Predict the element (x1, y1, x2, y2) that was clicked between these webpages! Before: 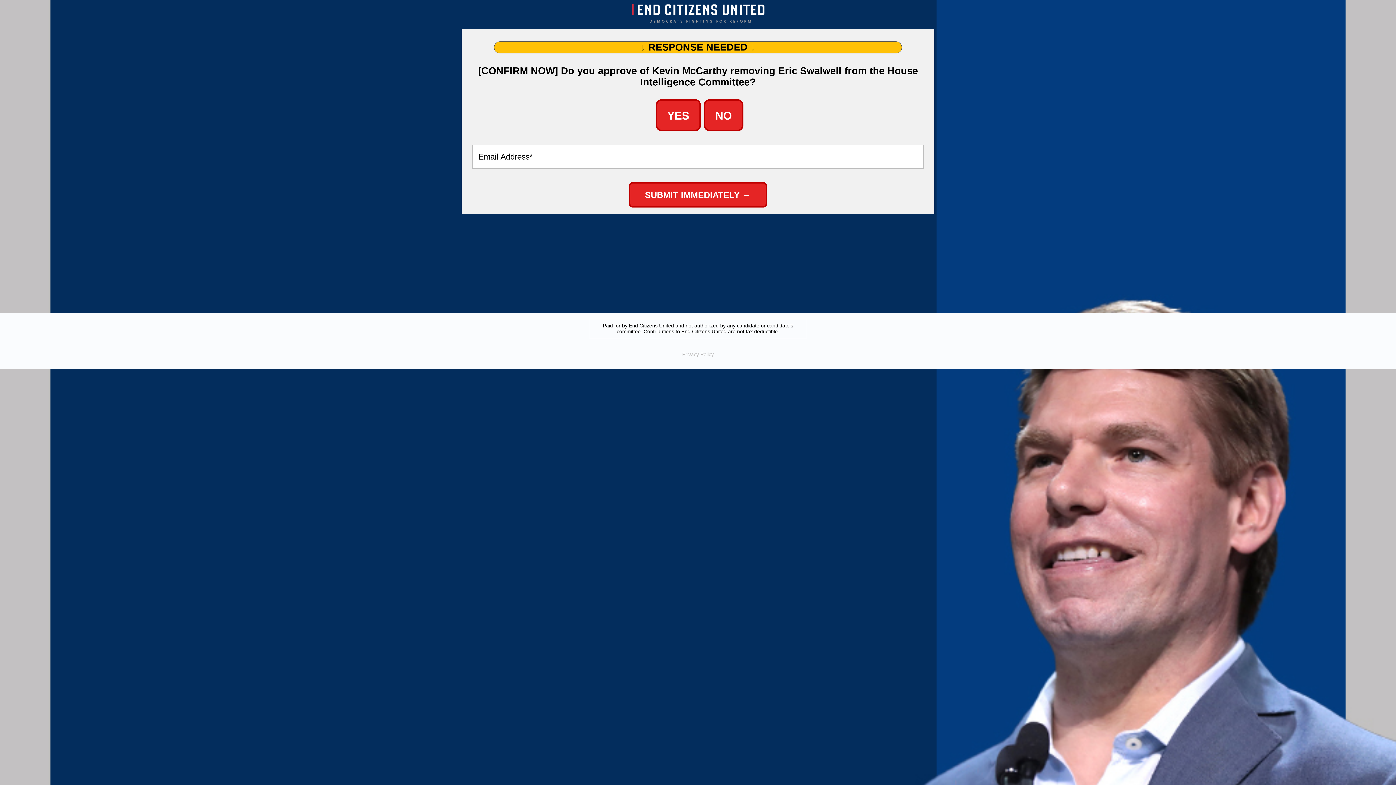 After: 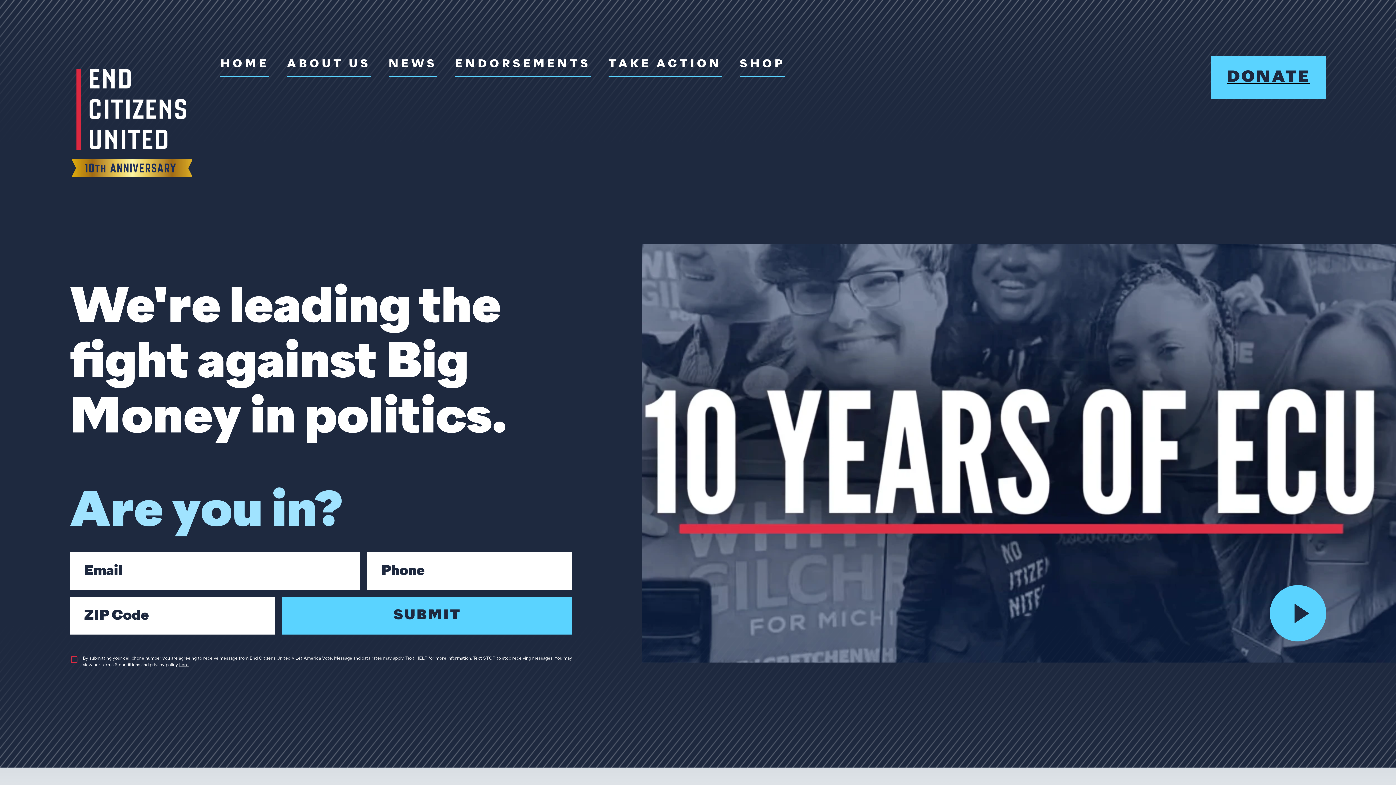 Action: bbox: (682, 351, 714, 357) label: Privacy Policy